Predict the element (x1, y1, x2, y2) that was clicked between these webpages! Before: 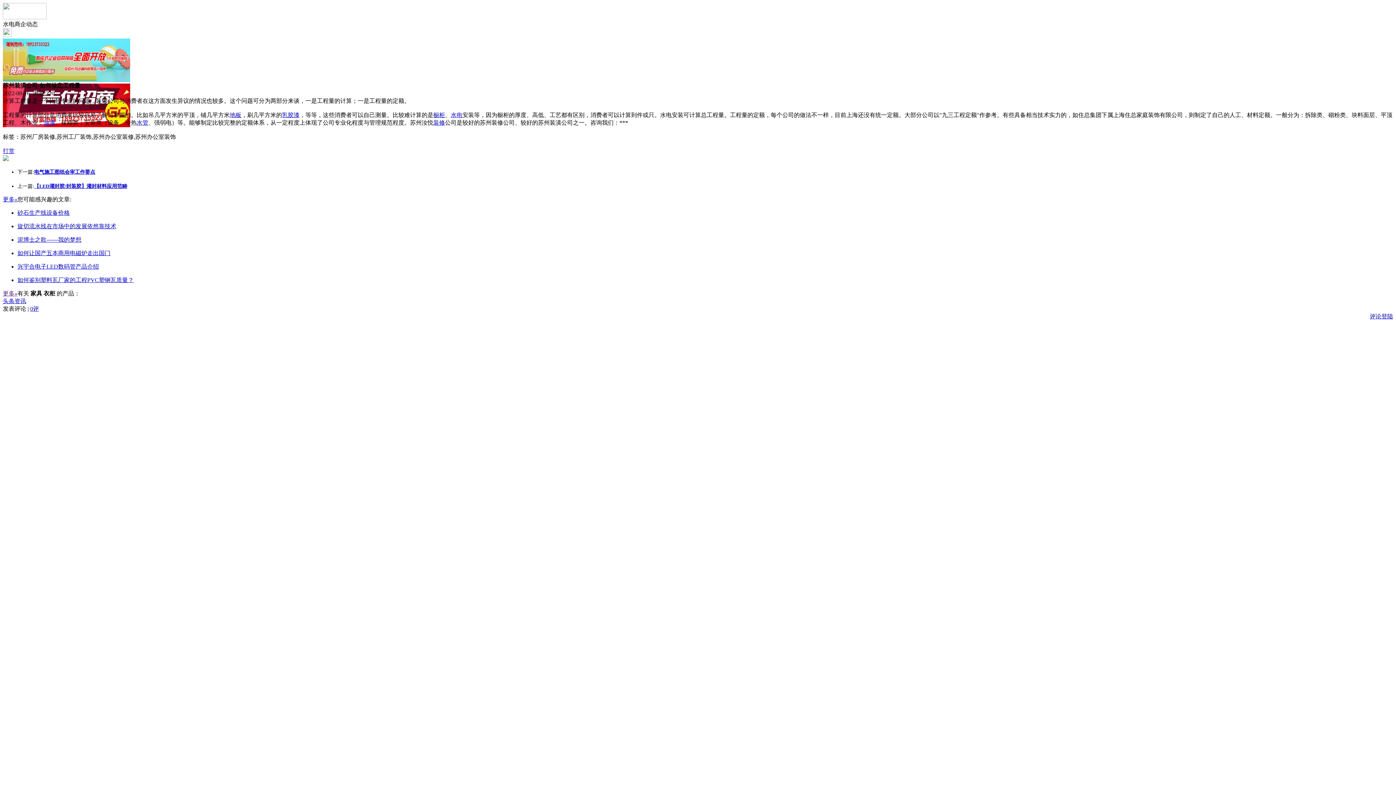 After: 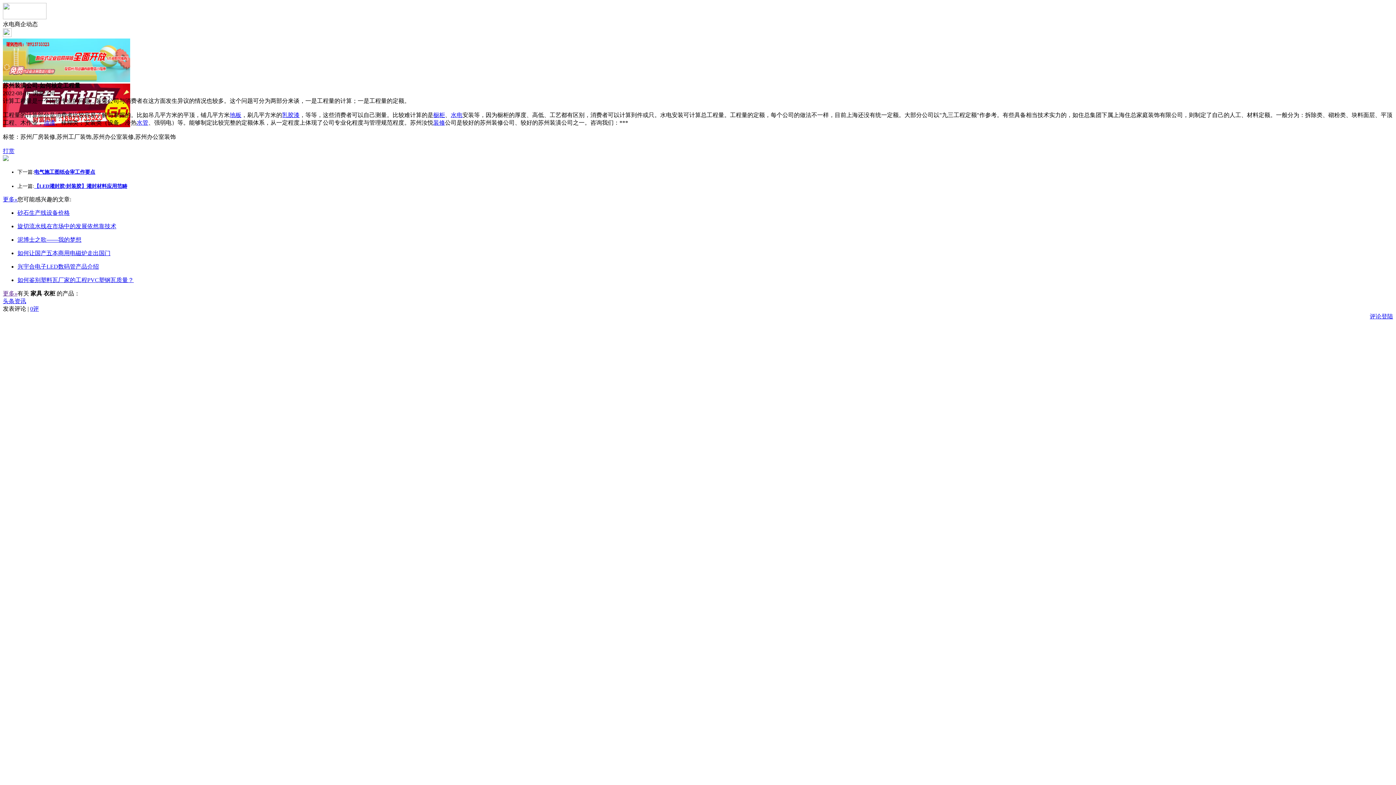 Action: bbox: (2, 77, 130, 83)